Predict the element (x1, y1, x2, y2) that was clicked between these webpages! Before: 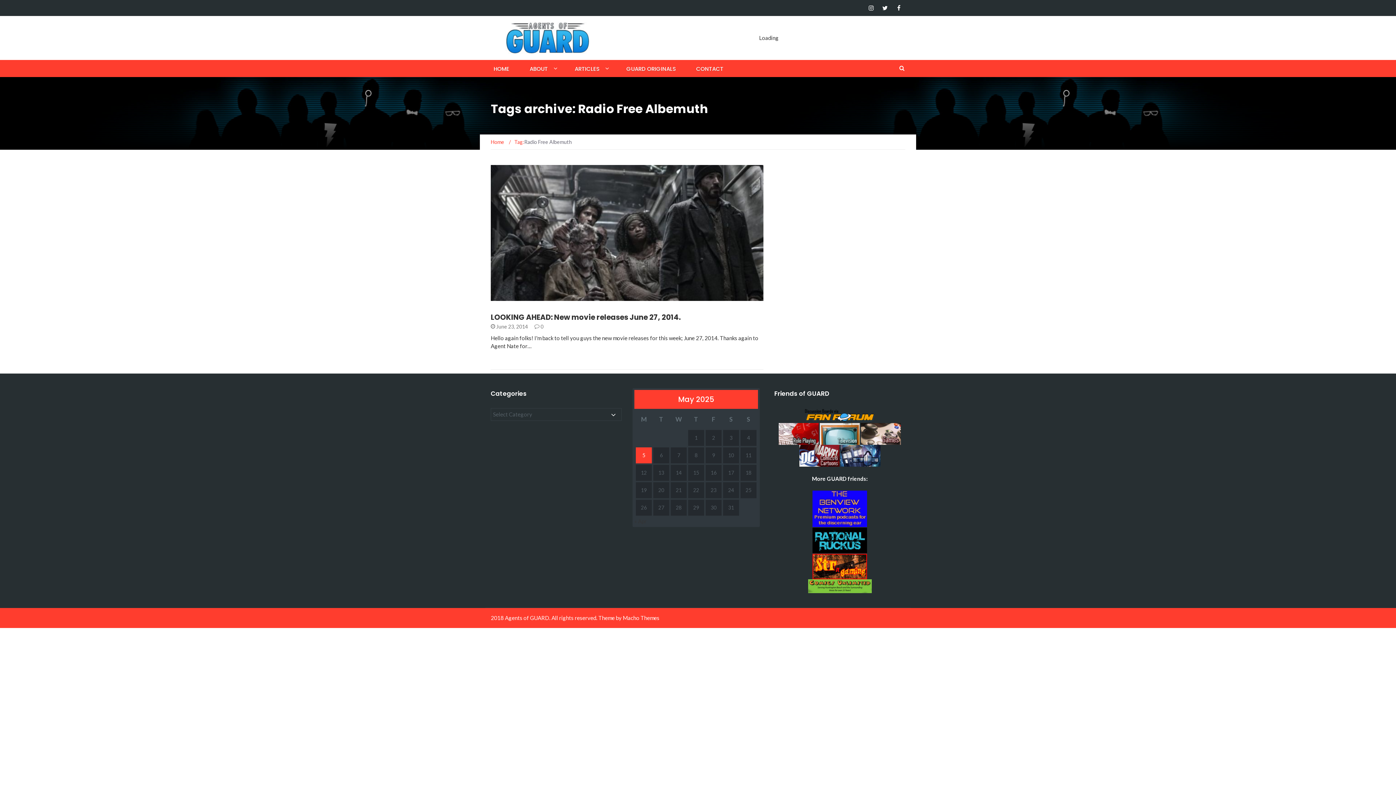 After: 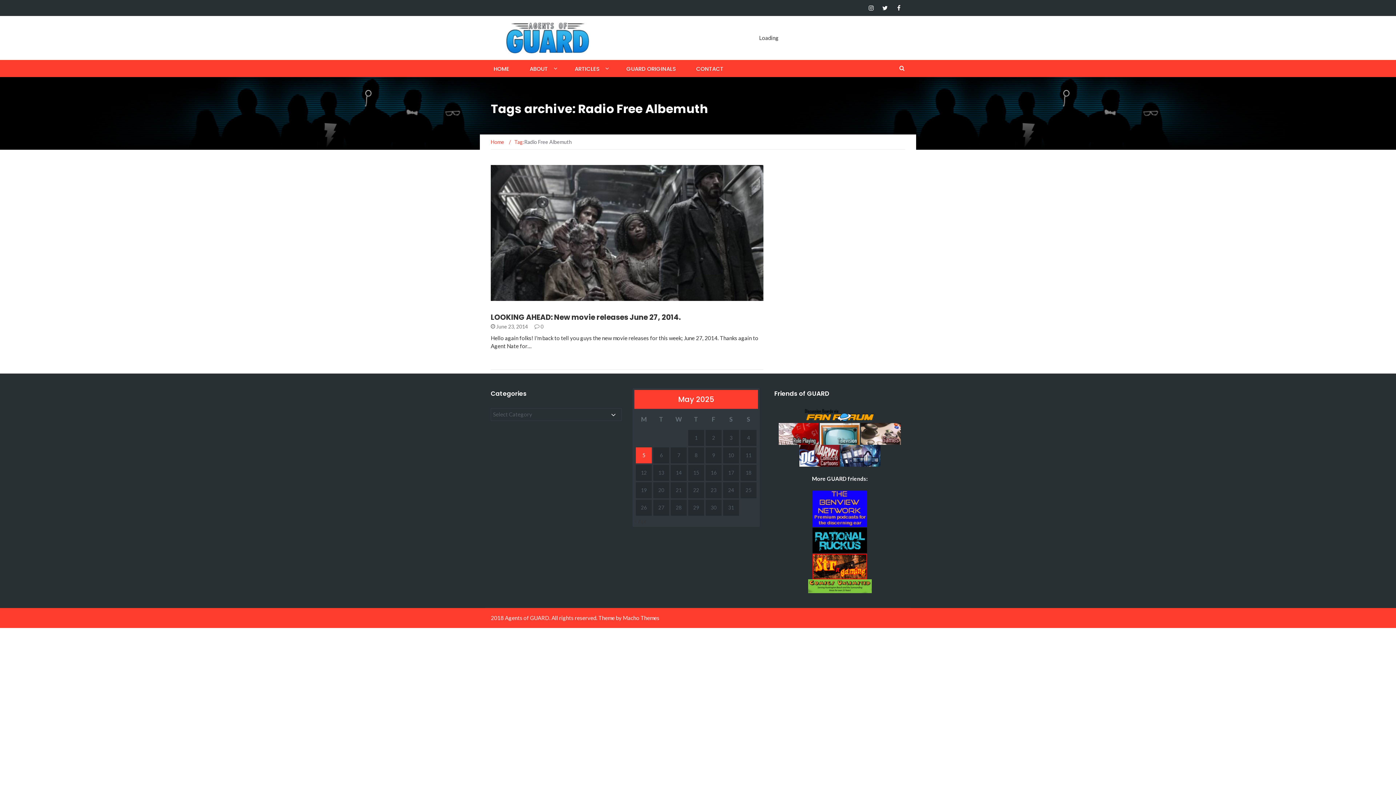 Action: bbox: (812, 504, 867, 511)